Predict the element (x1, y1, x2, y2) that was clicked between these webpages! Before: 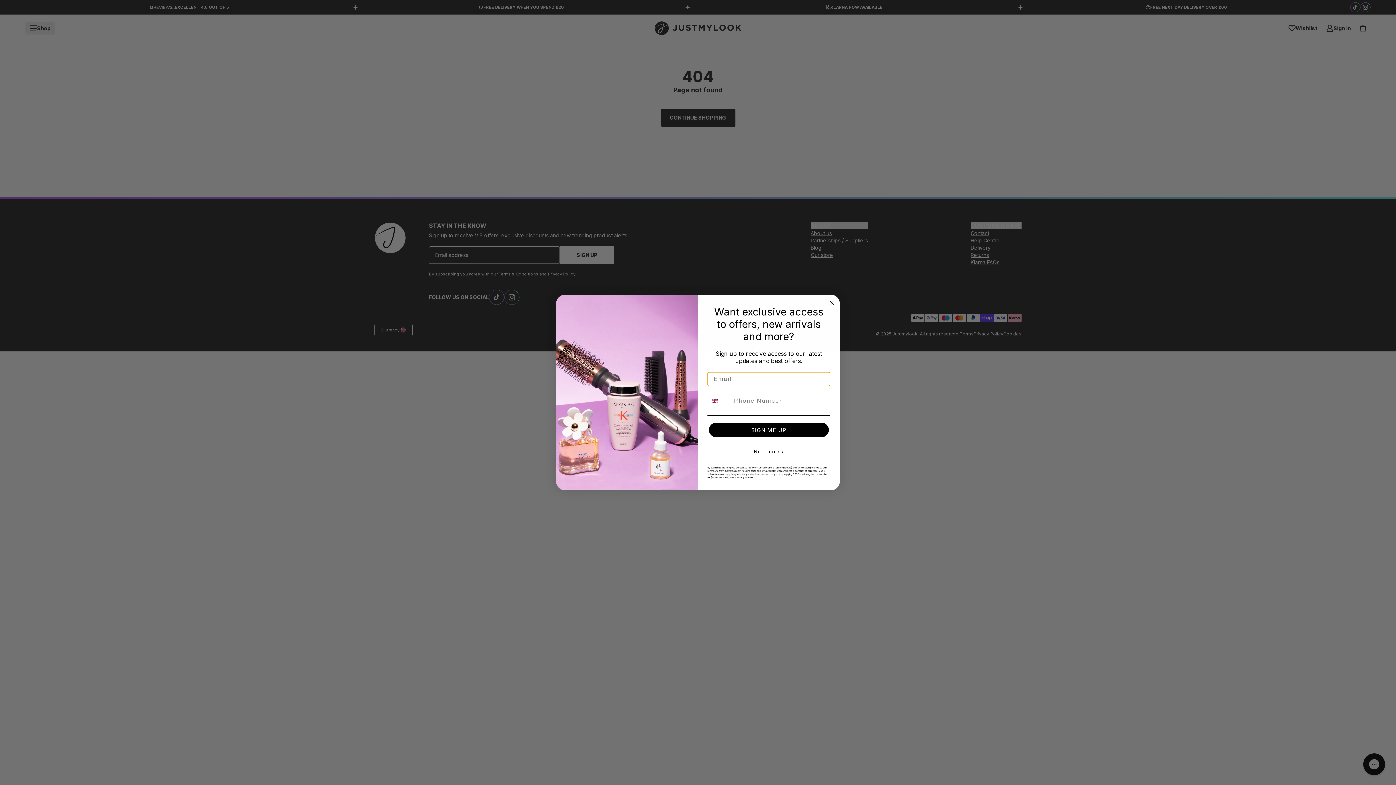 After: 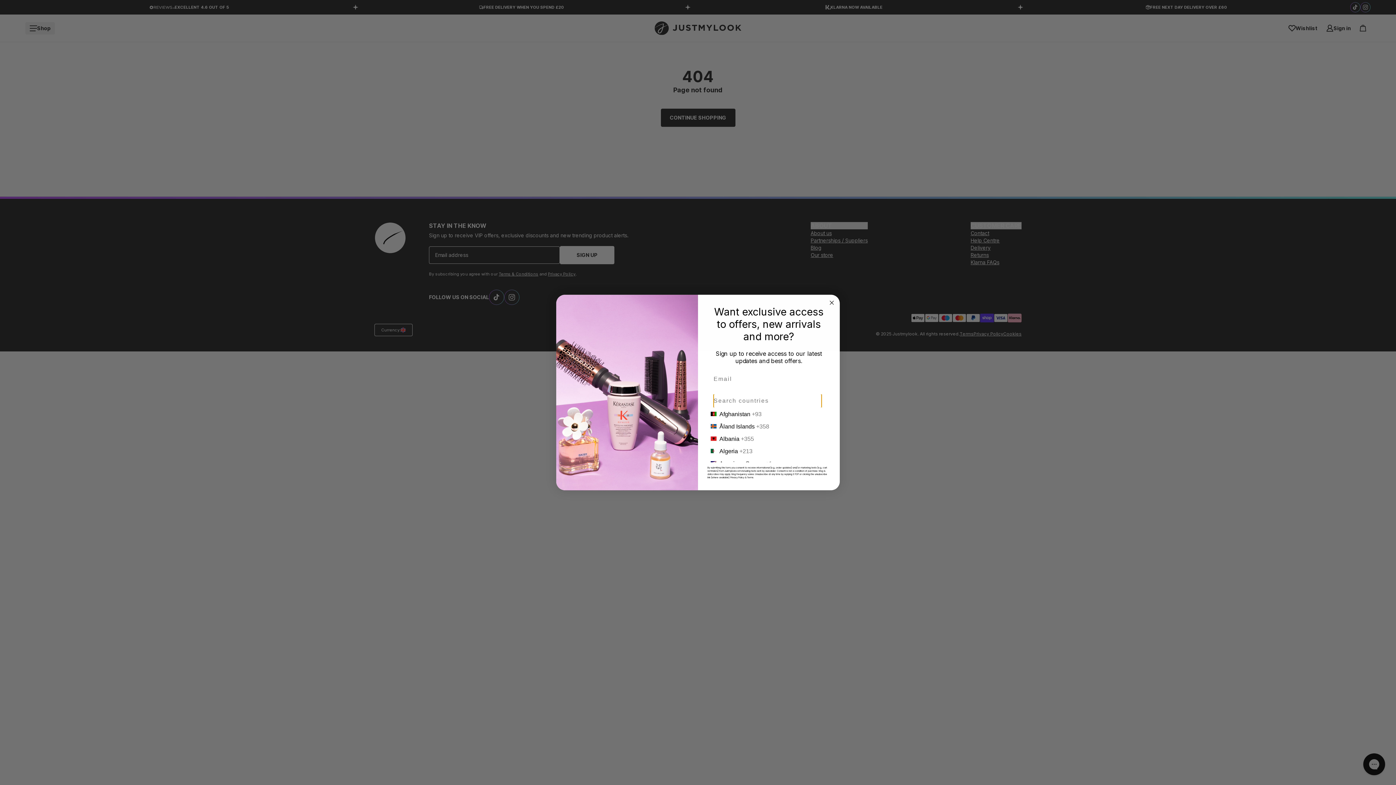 Action: label: Search Countries bbox: (708, 394, 730, 407)